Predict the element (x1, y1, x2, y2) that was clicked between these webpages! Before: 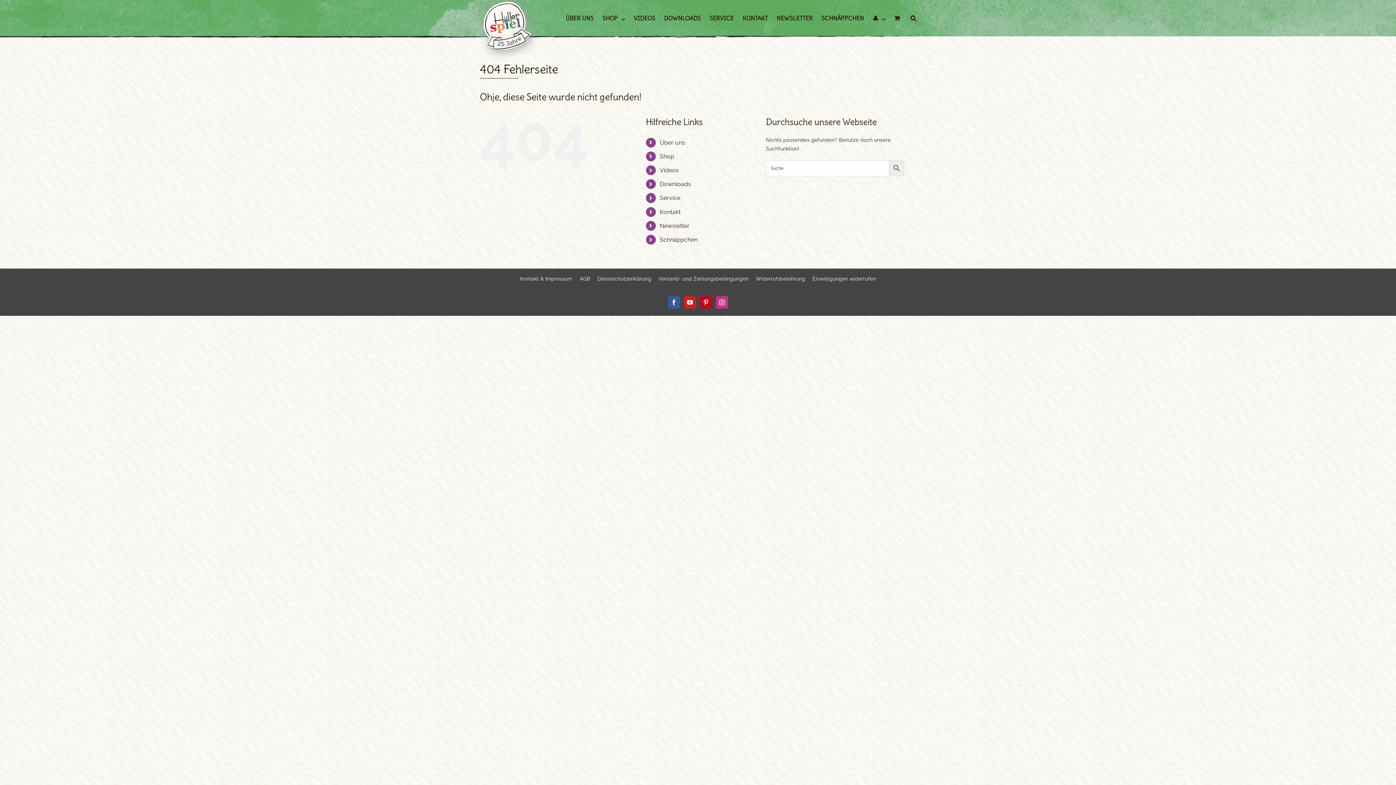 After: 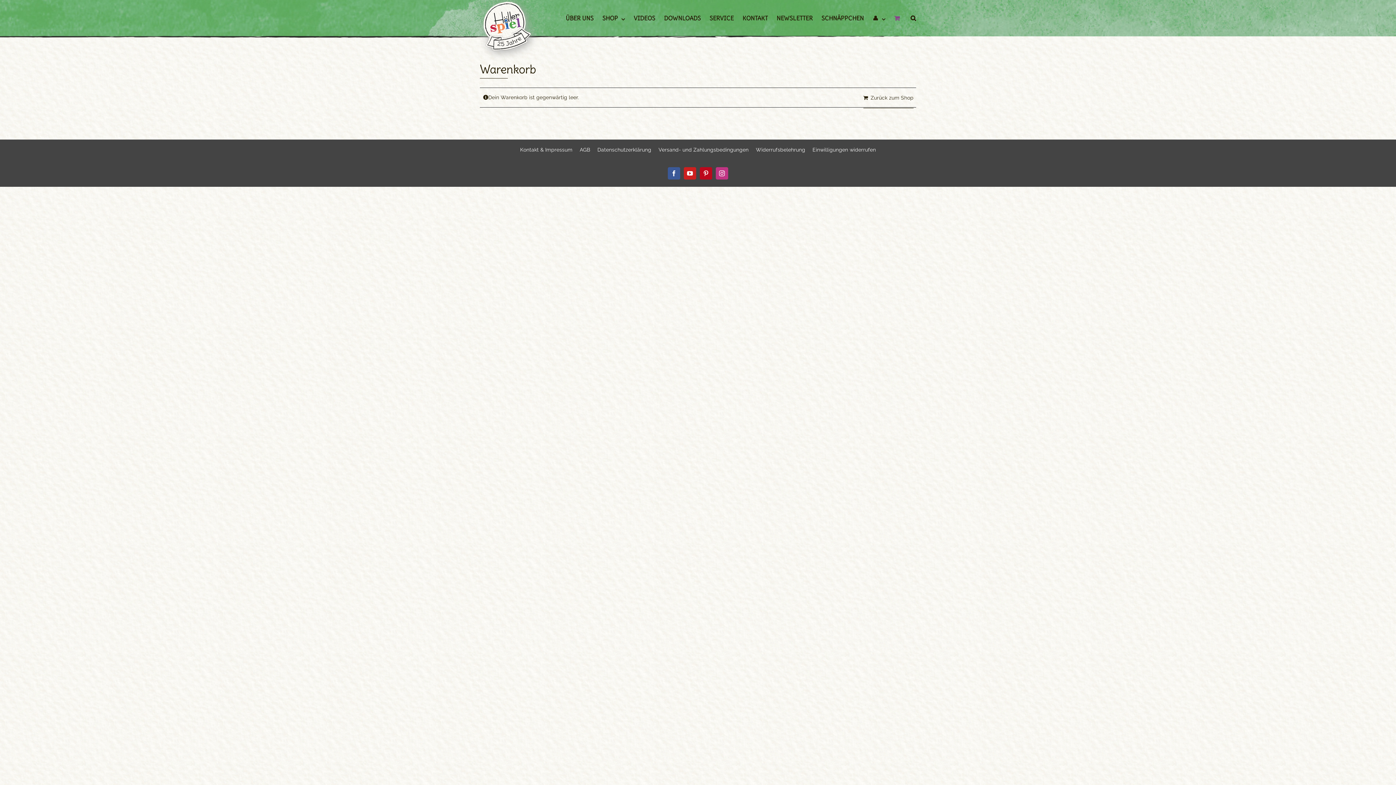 Action: bbox: (894, 0, 902, 36)